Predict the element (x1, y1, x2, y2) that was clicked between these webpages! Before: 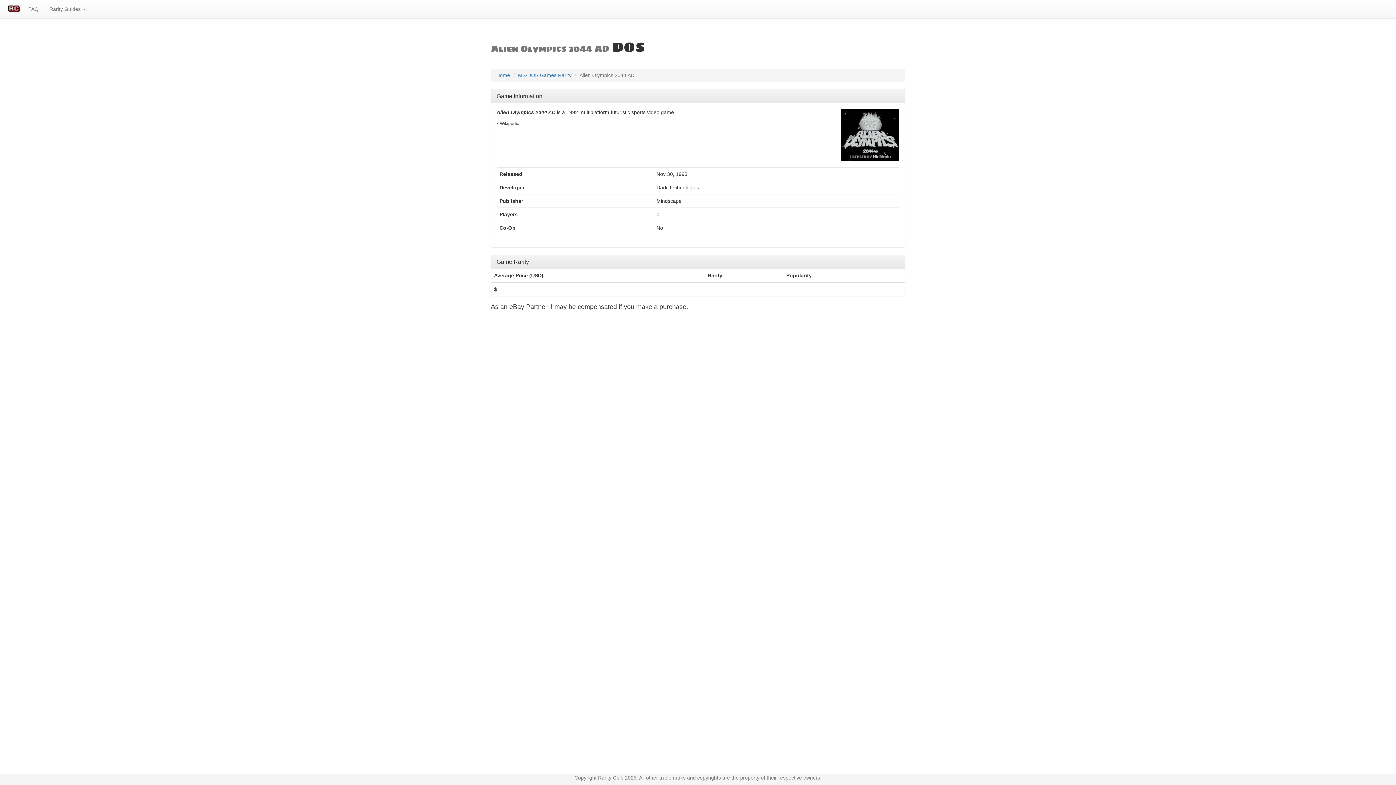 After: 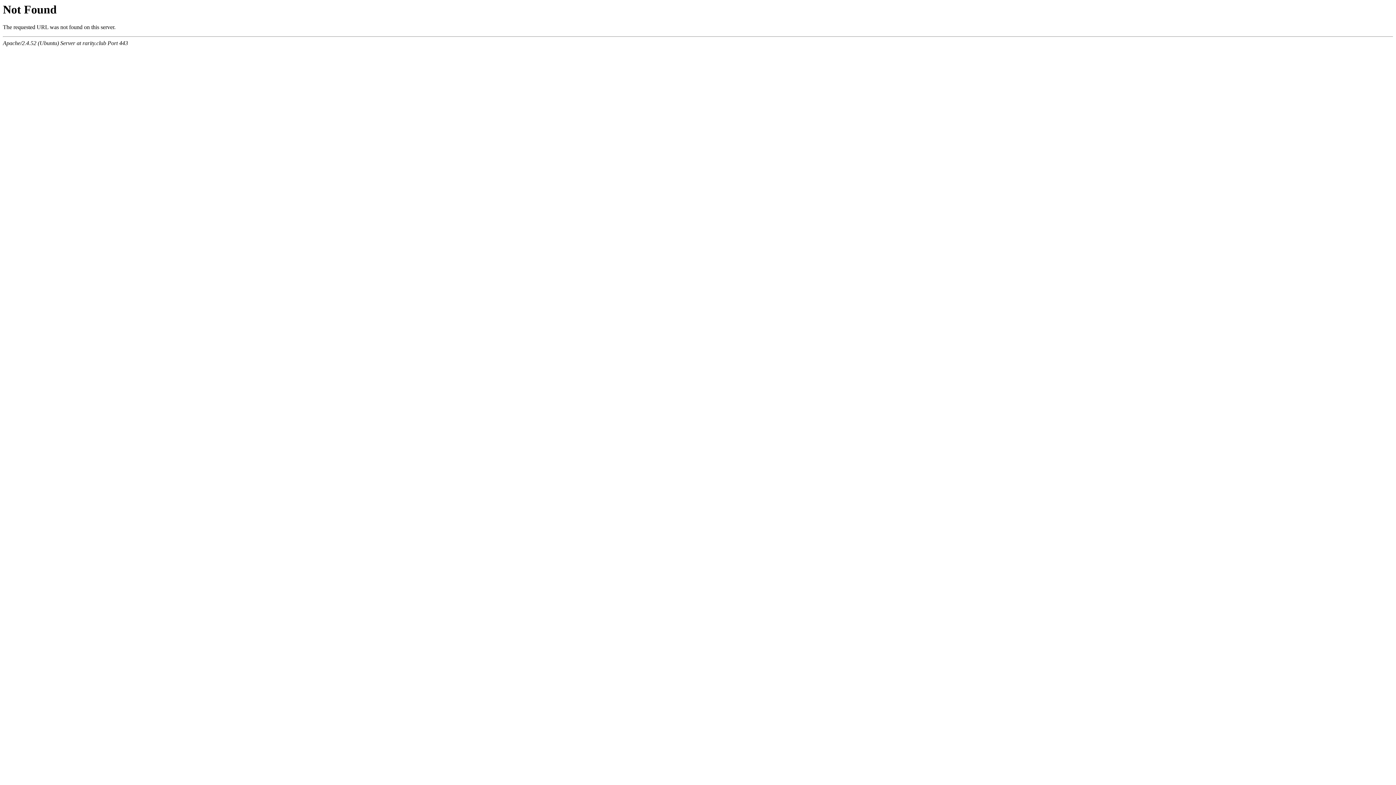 Action: bbox: (22, 0, 44, 18) label: FAQ